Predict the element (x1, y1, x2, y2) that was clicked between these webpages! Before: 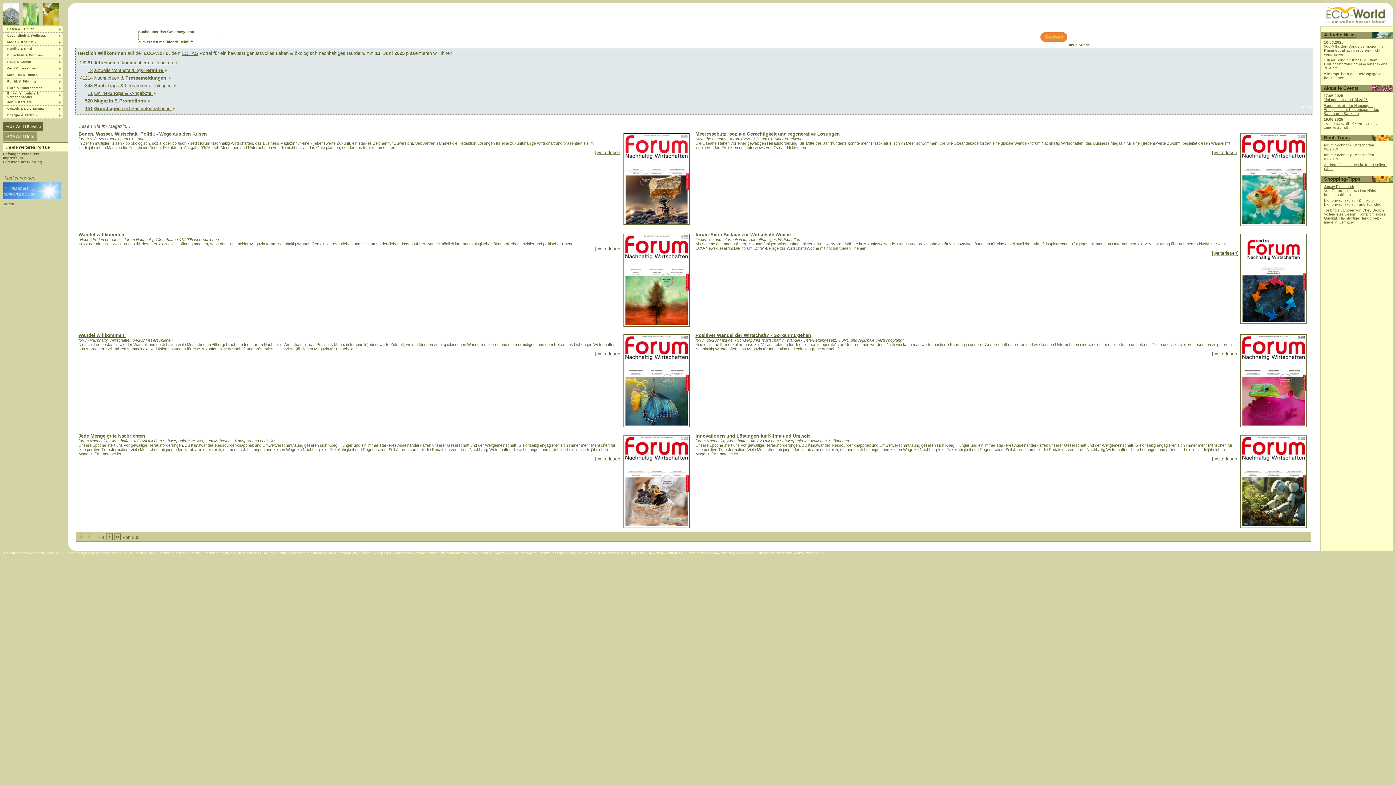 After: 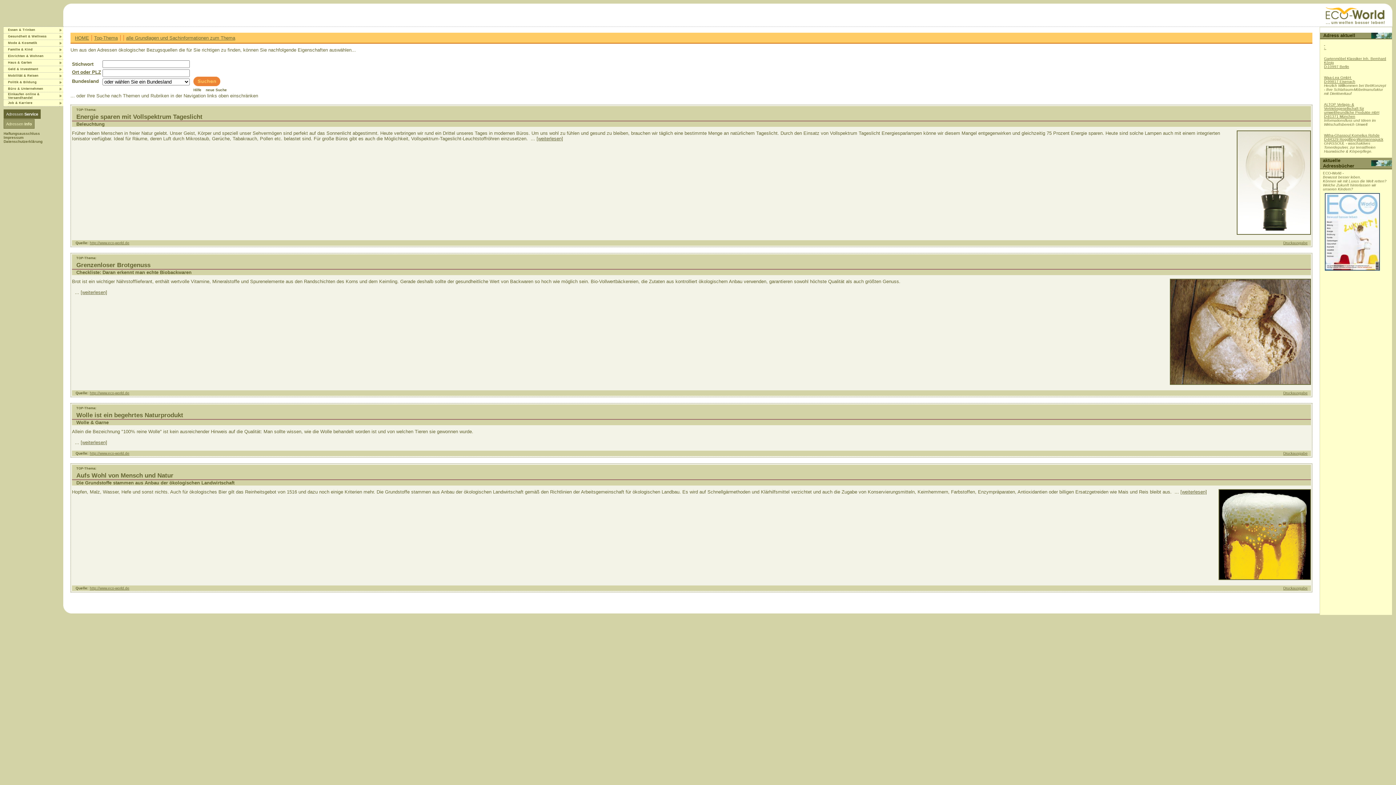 Action: label: 161 bbox: (85, 105, 92, 111)